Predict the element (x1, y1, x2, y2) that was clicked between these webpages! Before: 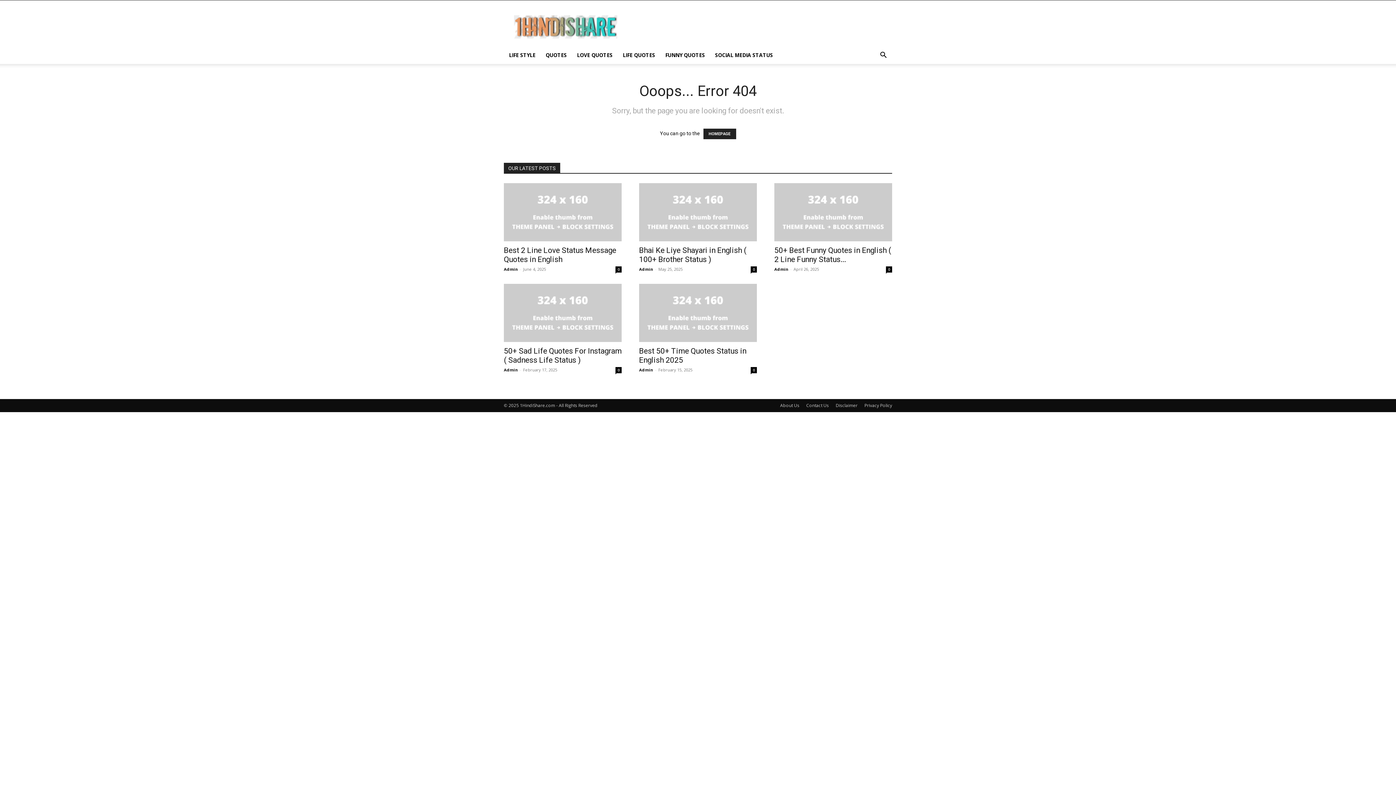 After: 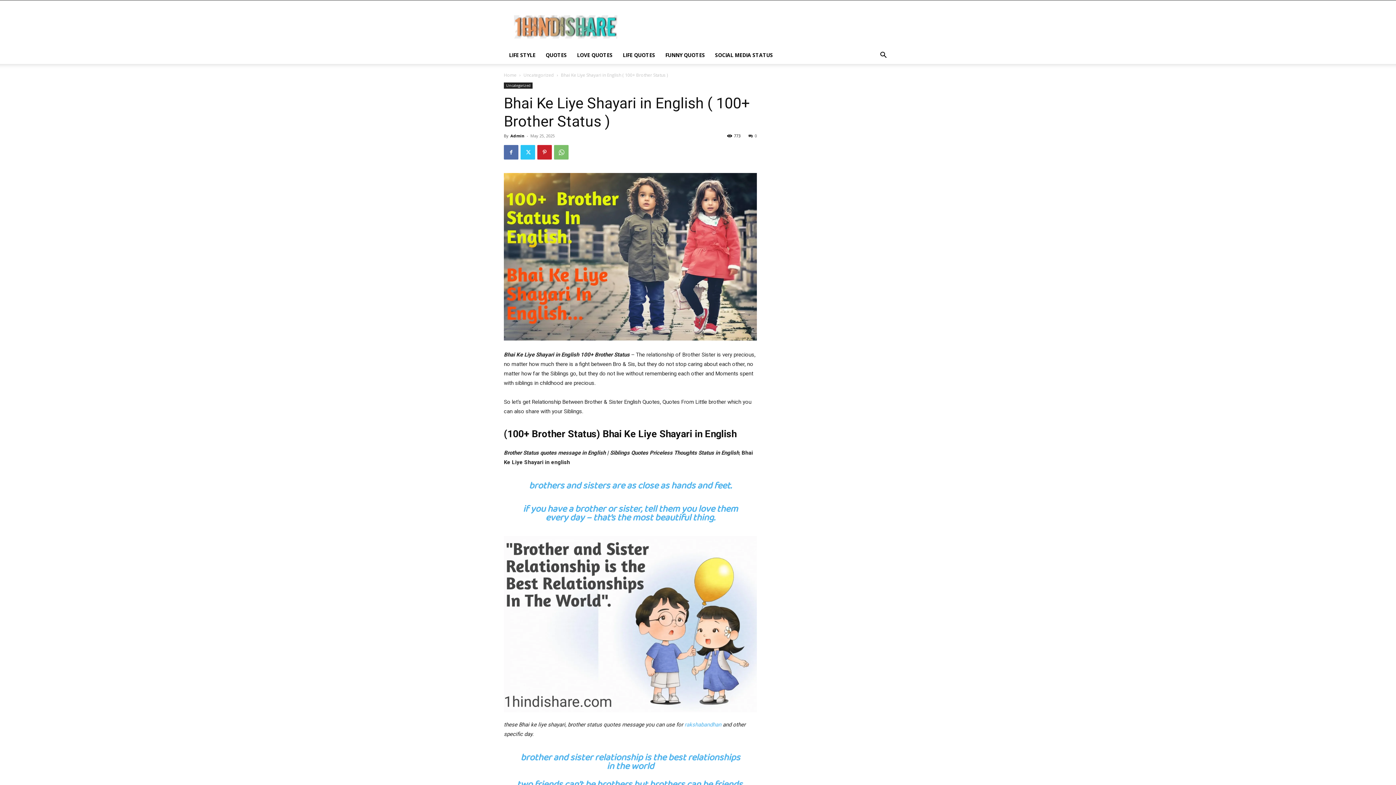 Action: bbox: (639, 246, 746, 264) label: Bhai Ke Liye Shayari in English ( 100+ Brother Status )